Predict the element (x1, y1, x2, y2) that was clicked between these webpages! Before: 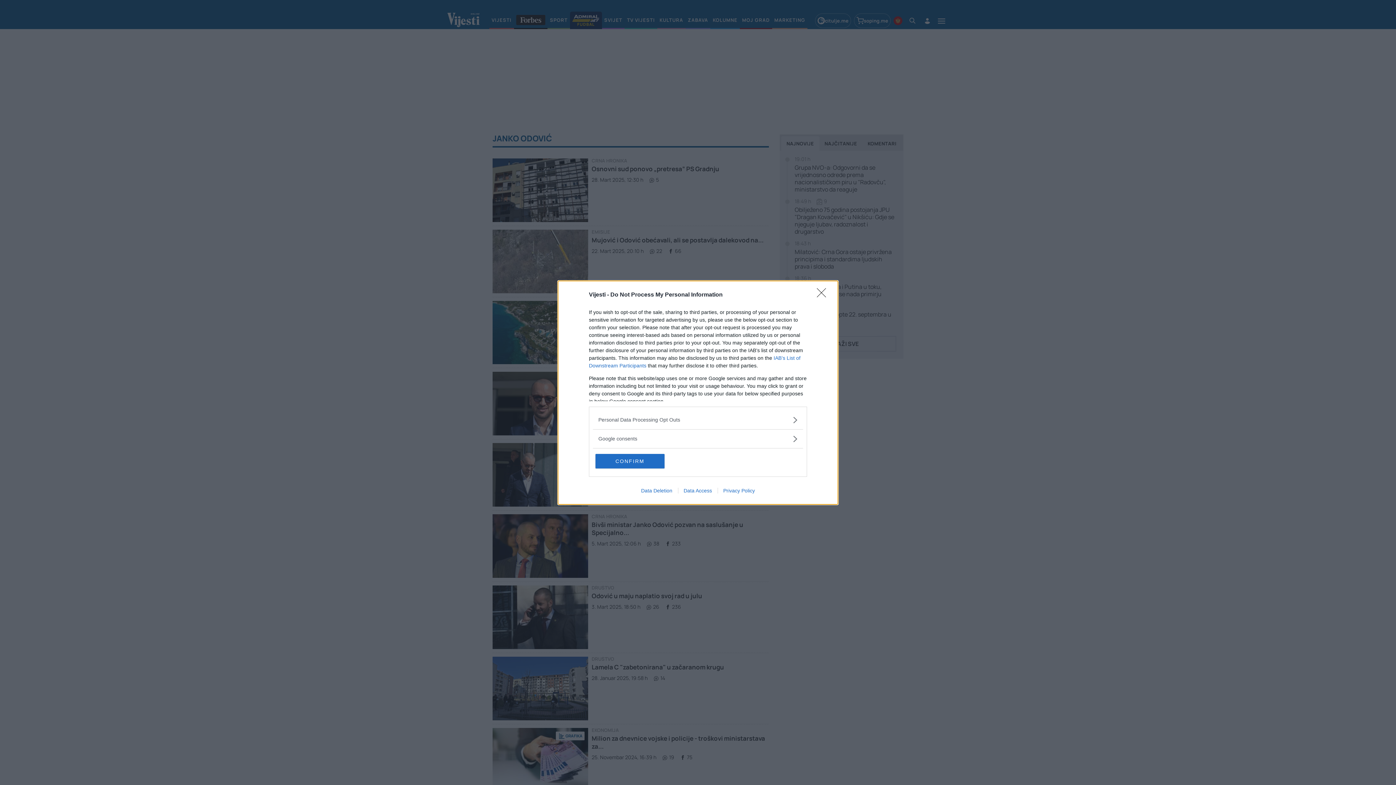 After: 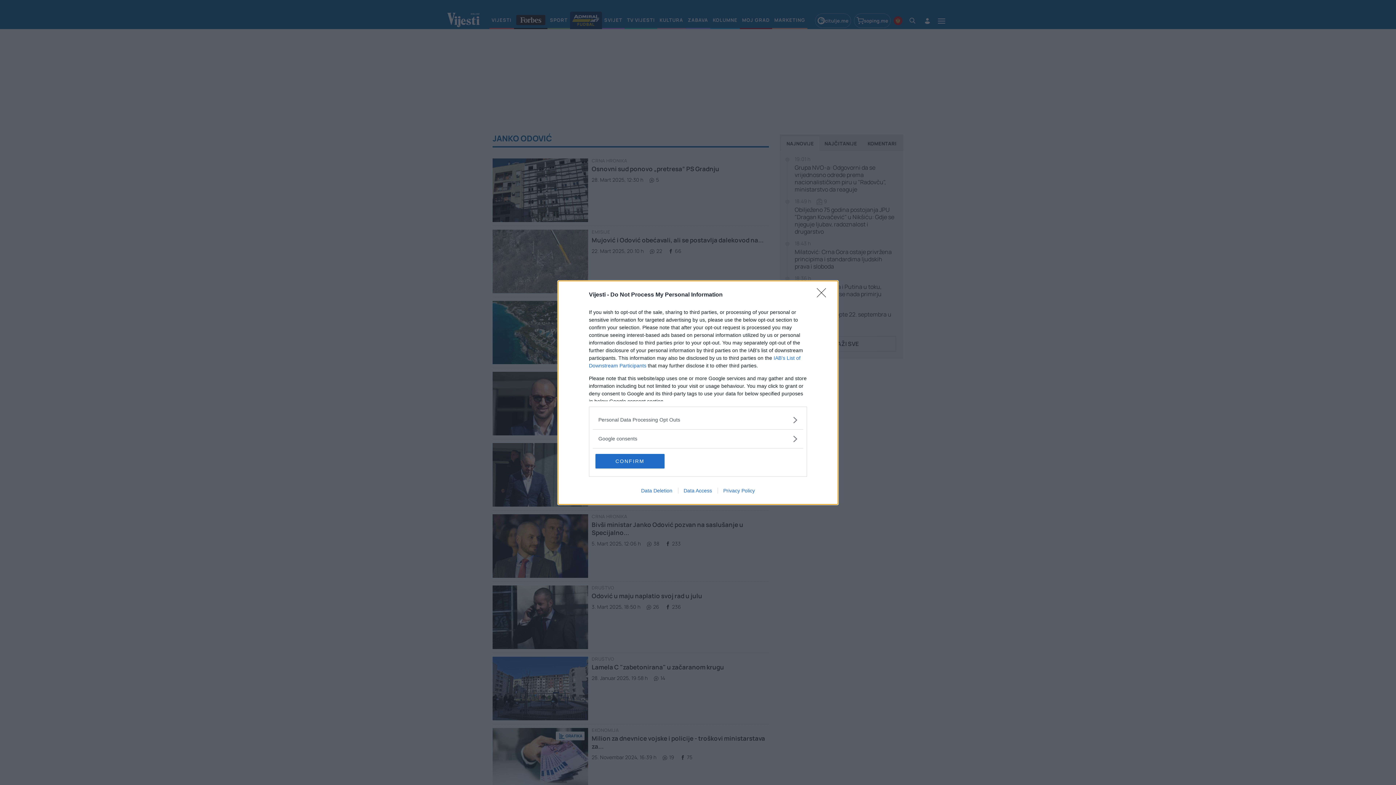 Action: bbox: (678, 487, 717, 493) label: Data Access